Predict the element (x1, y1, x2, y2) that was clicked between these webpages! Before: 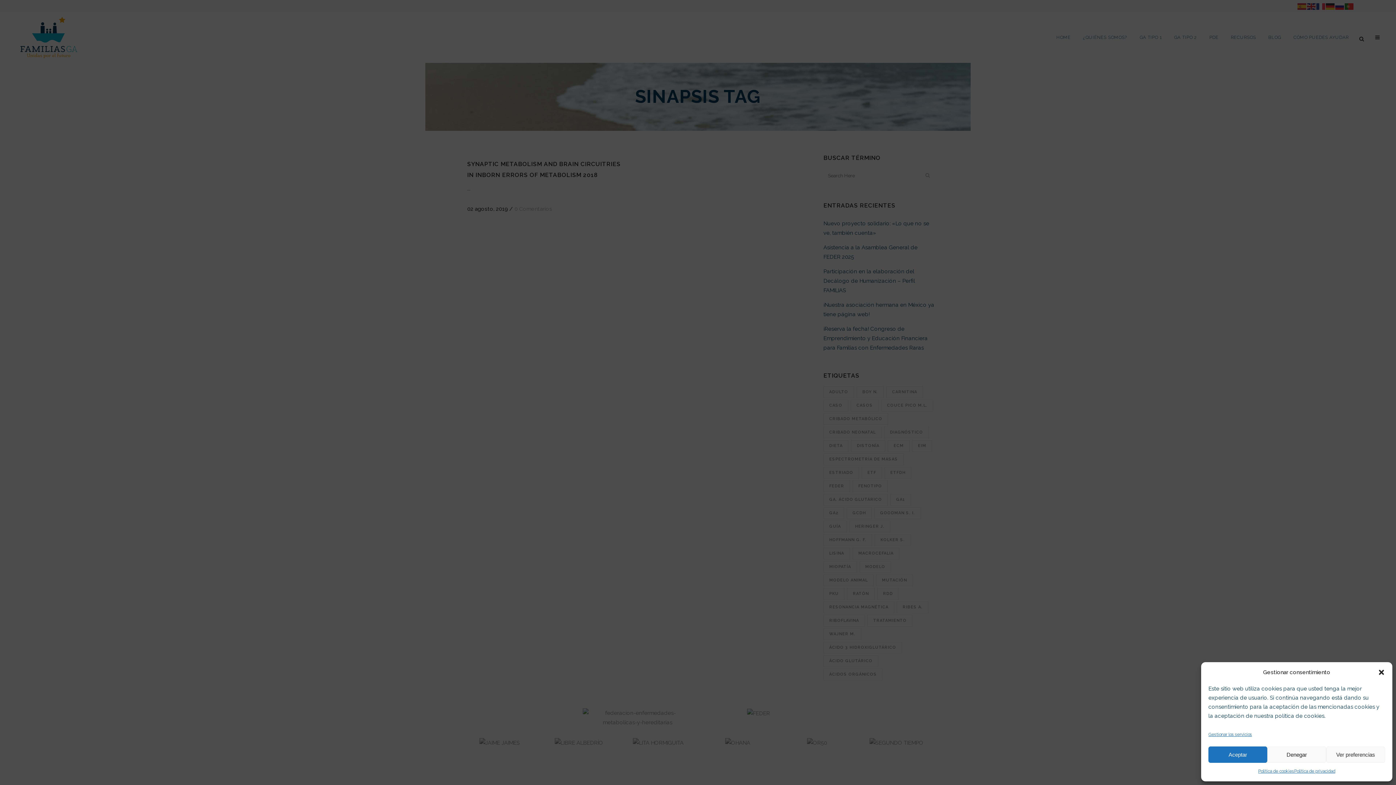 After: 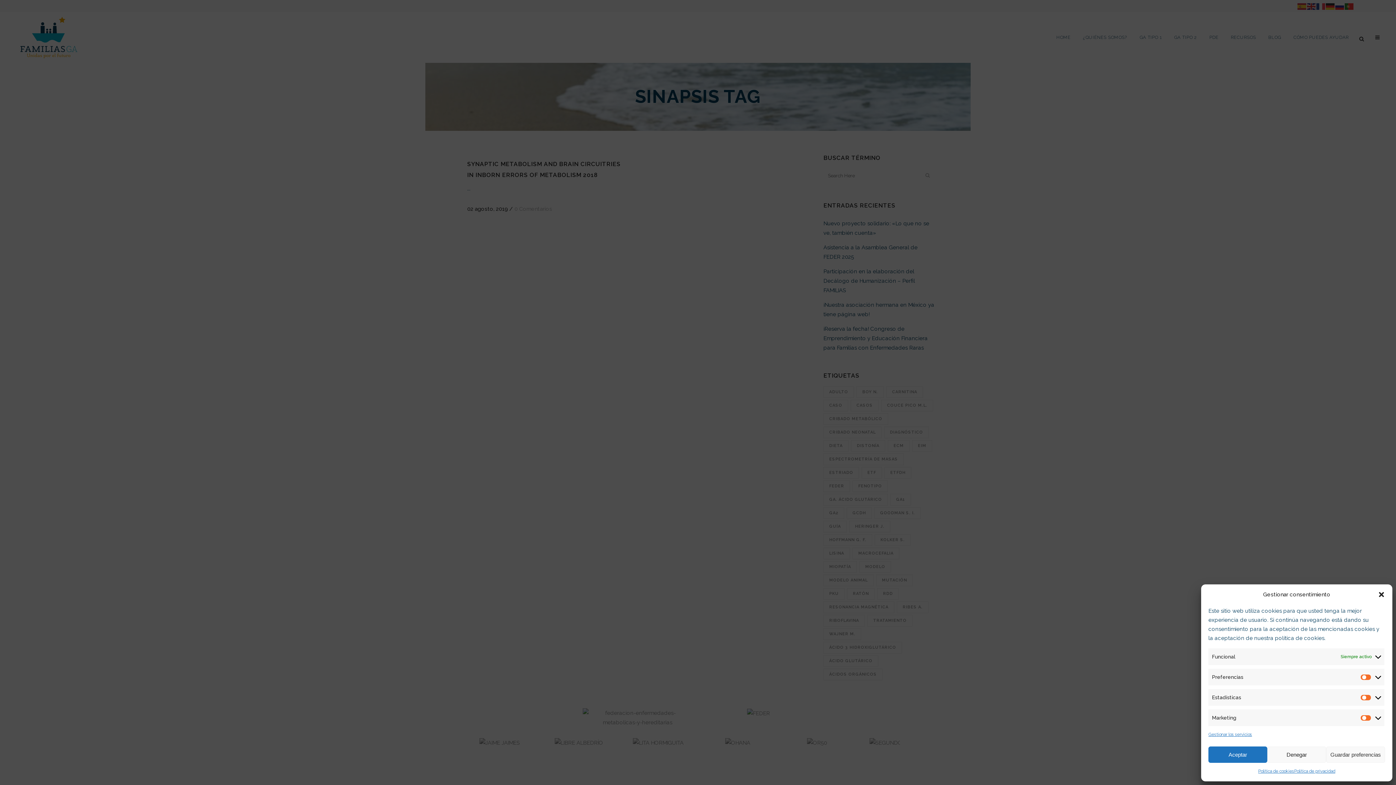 Action: bbox: (1326, 746, 1385, 763) label: Ver preferencias